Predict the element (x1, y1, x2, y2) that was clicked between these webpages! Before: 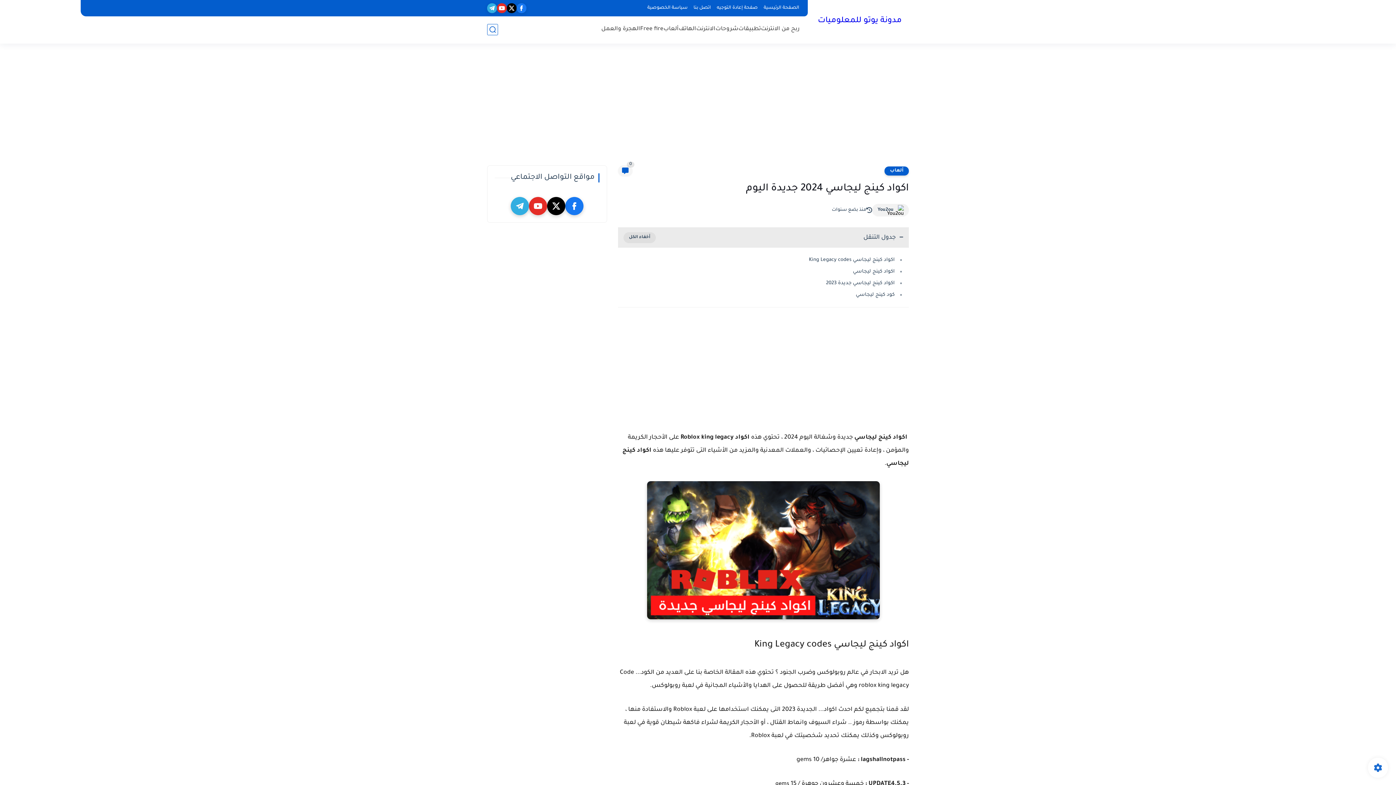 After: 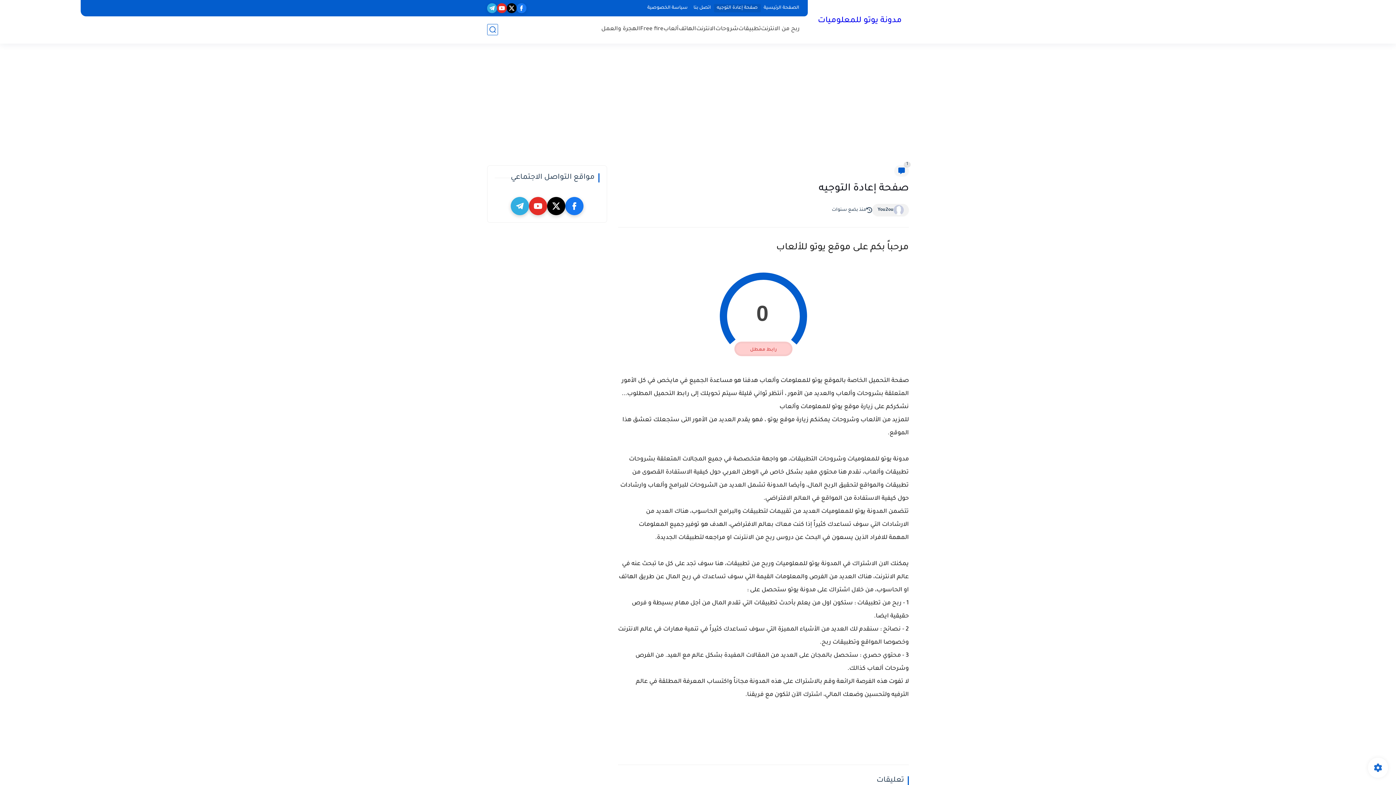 Action: label: صفحة إعادة التوجيه bbox: (714, 4, 760, 12)